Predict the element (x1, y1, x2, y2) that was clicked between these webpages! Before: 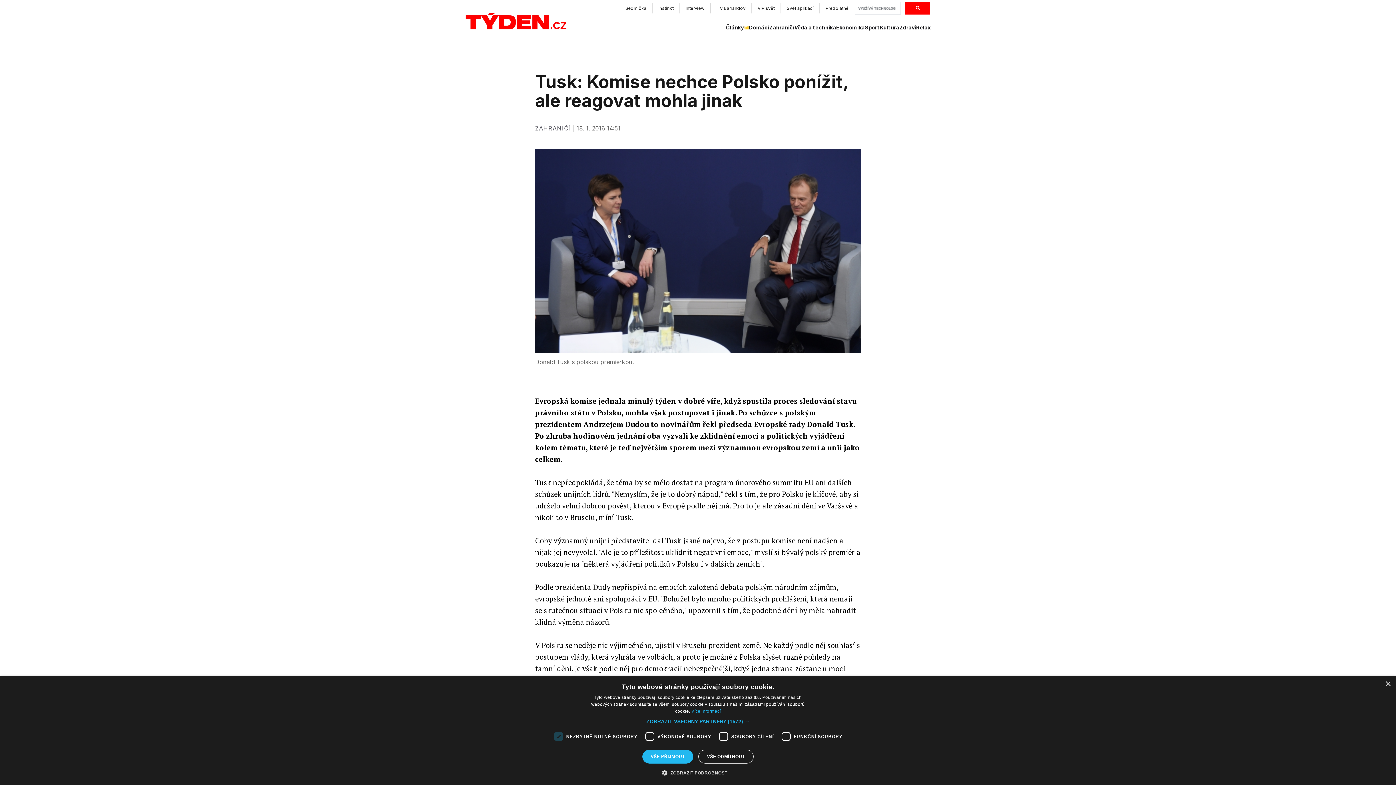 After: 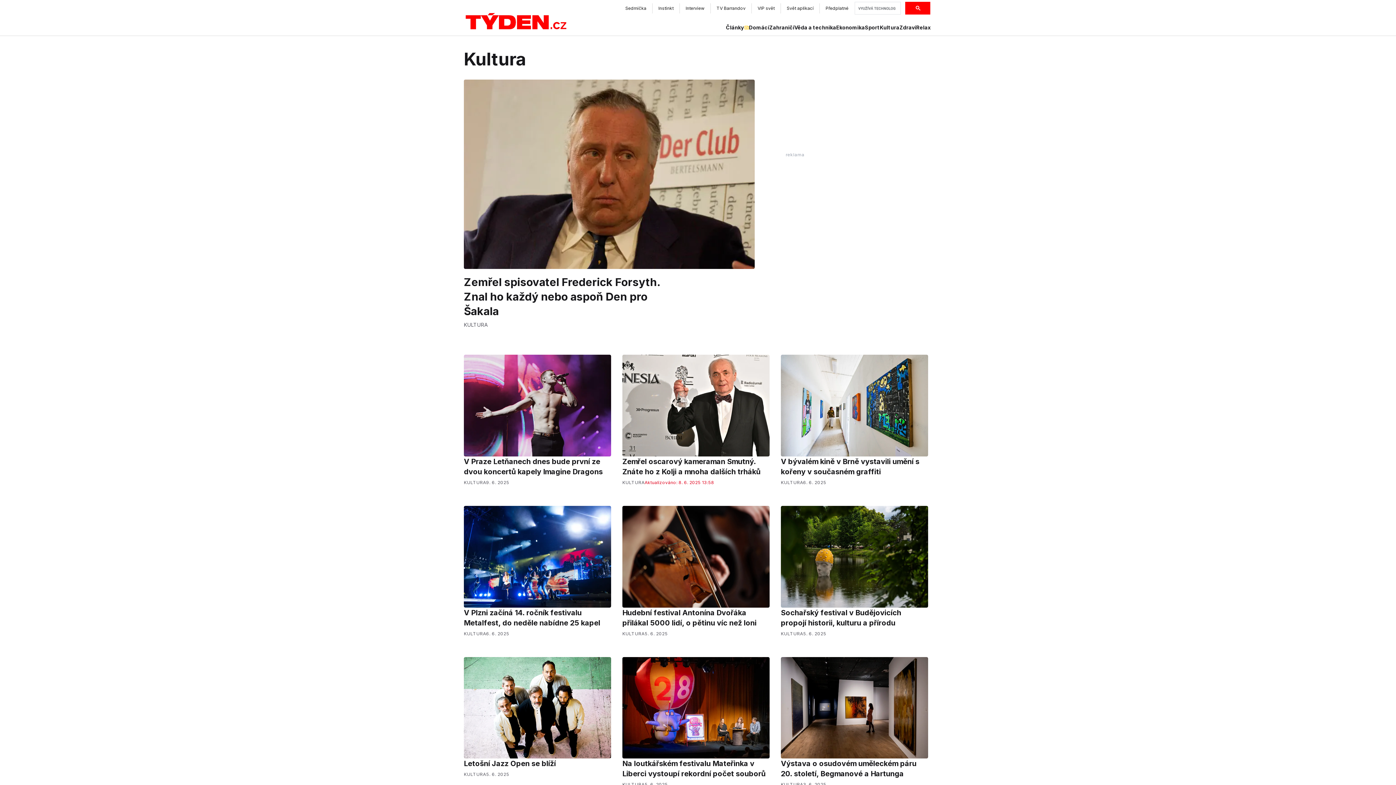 Action: bbox: (880, 24, 899, 31) label: Kultura